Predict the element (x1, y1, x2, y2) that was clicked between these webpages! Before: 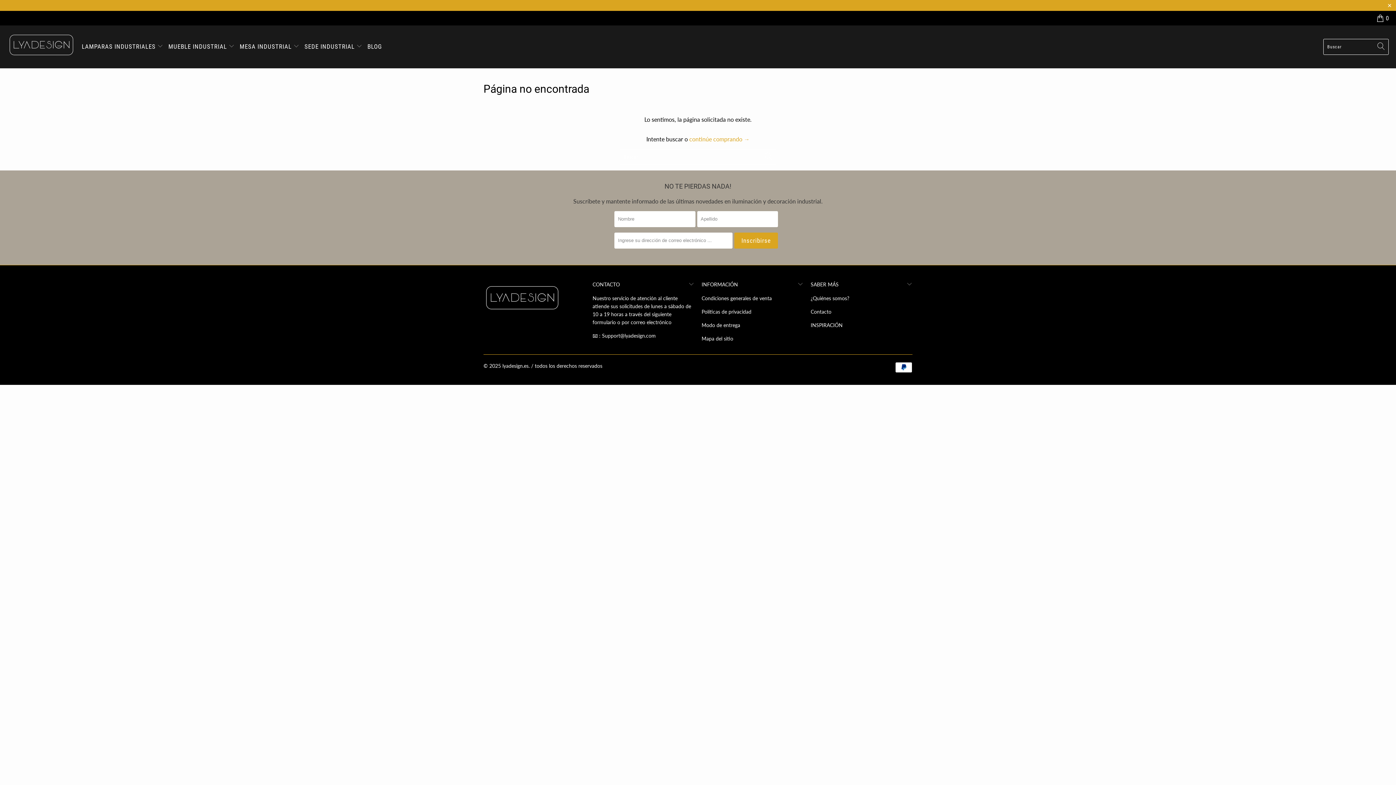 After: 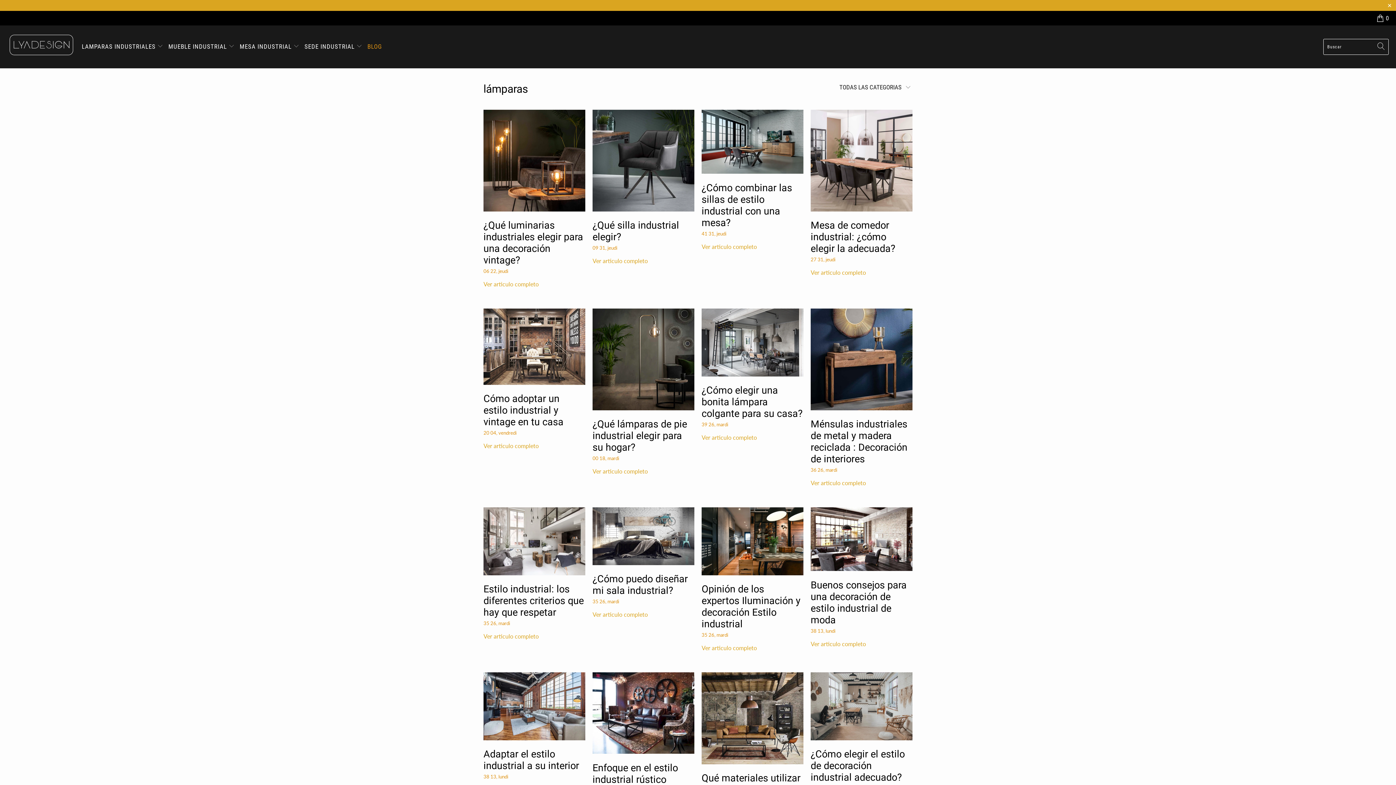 Action: bbox: (367, 37, 382, 55) label: BLOG